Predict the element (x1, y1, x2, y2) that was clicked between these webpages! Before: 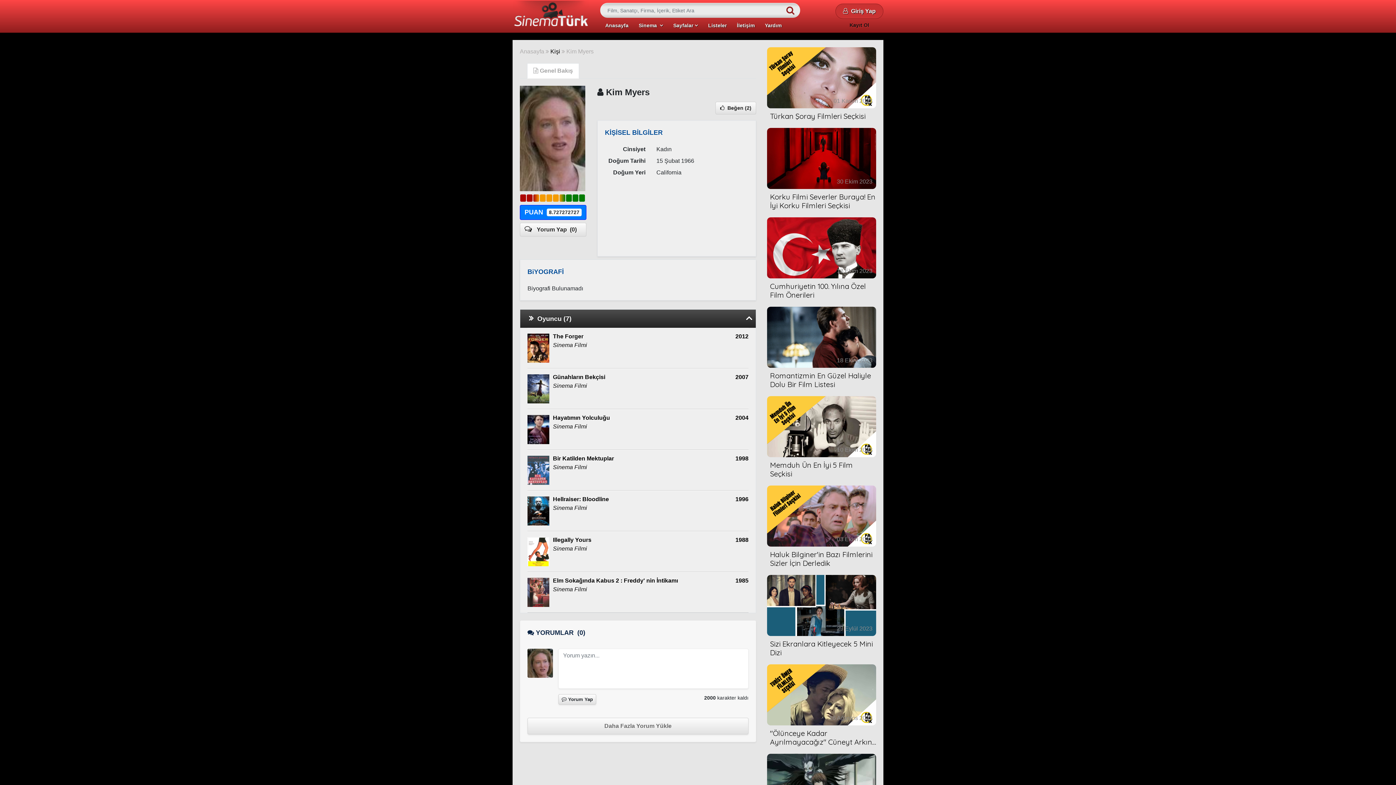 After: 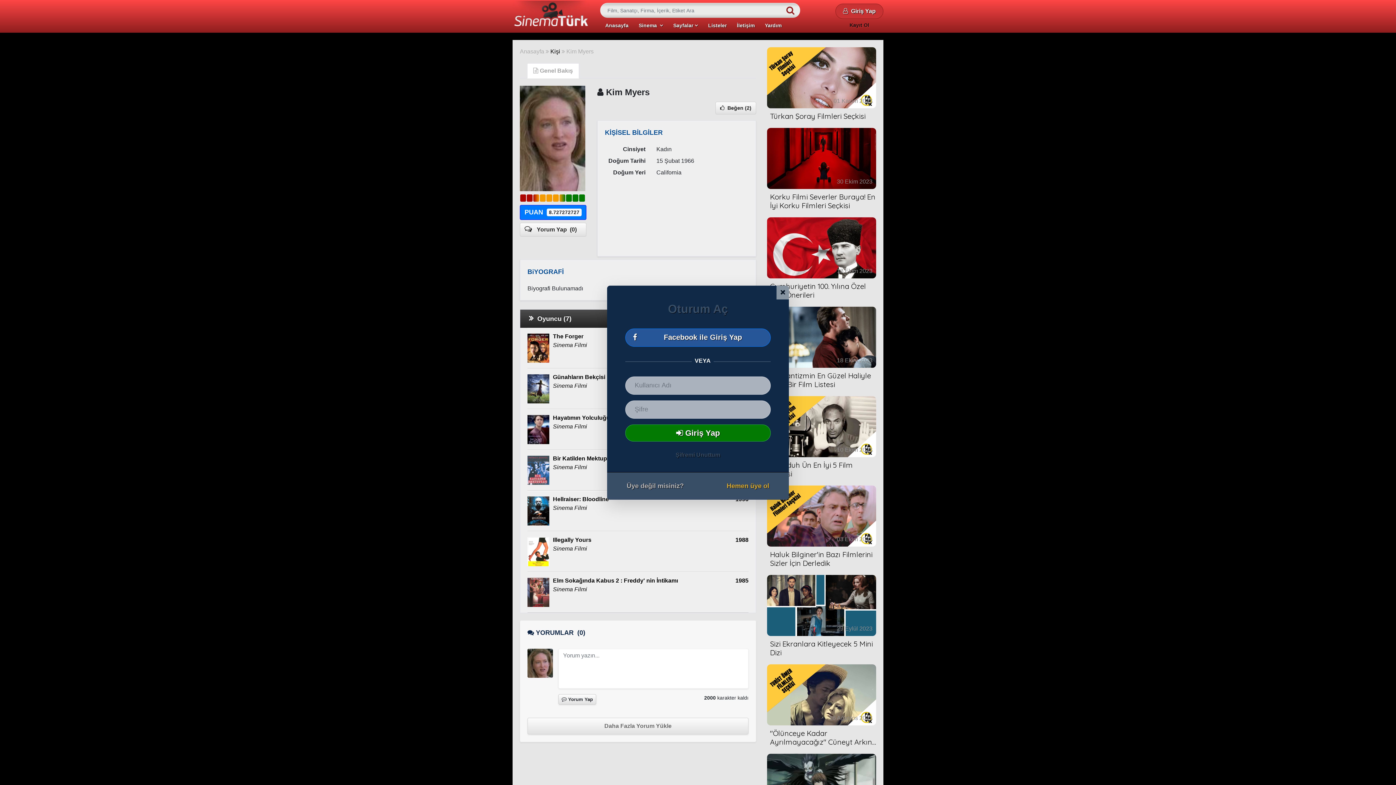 Action: bbox: (540, 194, 545, 201)